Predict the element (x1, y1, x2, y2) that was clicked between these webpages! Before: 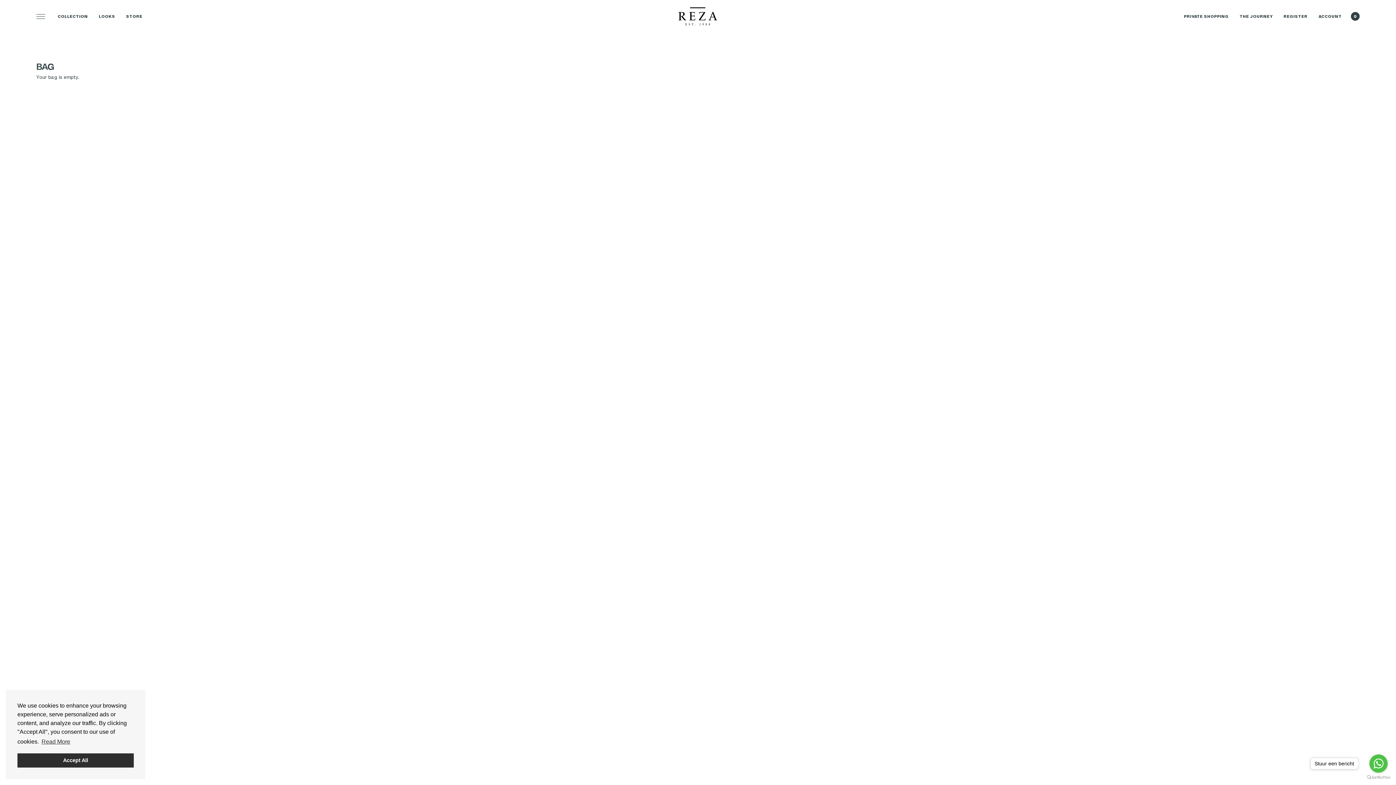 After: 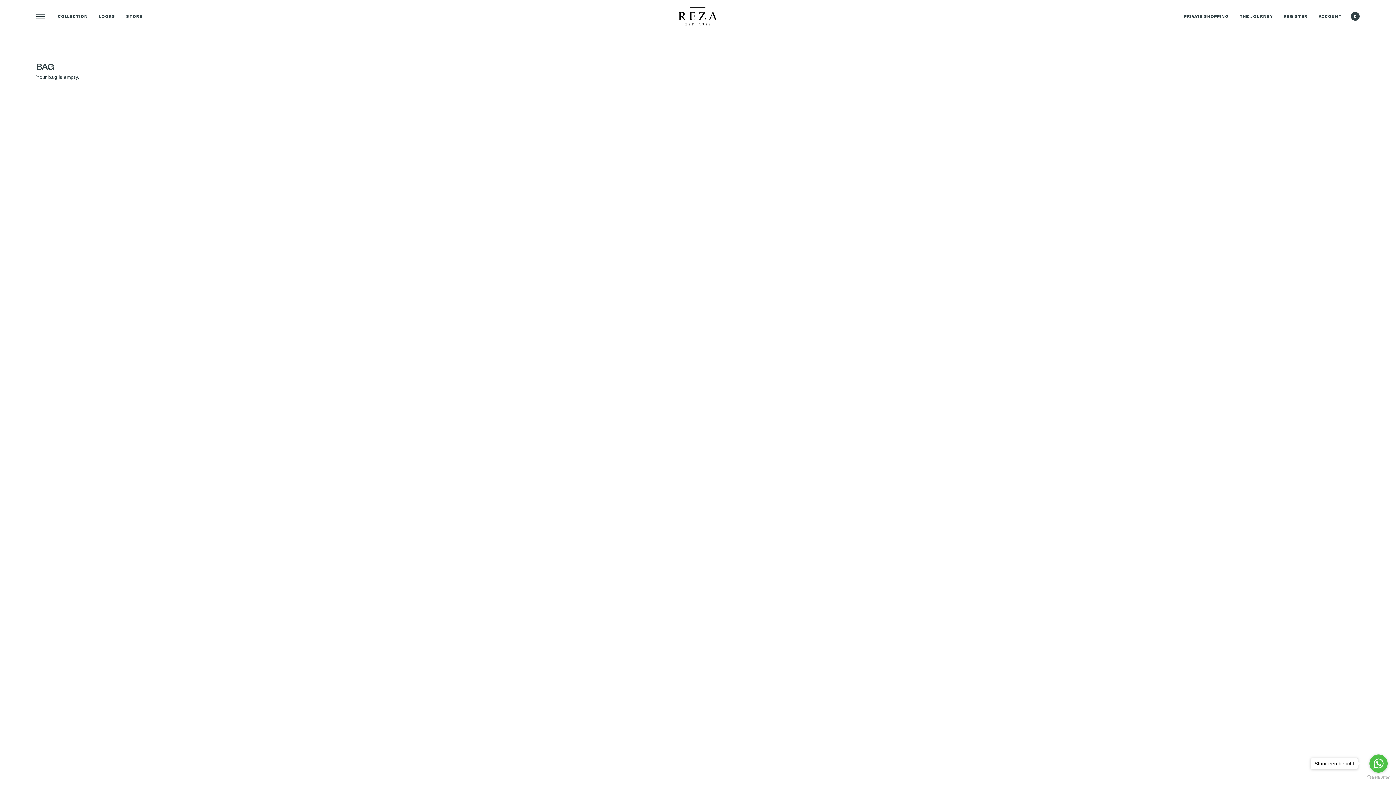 Action: label: dismiss cookie message bbox: (17, 753, 133, 768)